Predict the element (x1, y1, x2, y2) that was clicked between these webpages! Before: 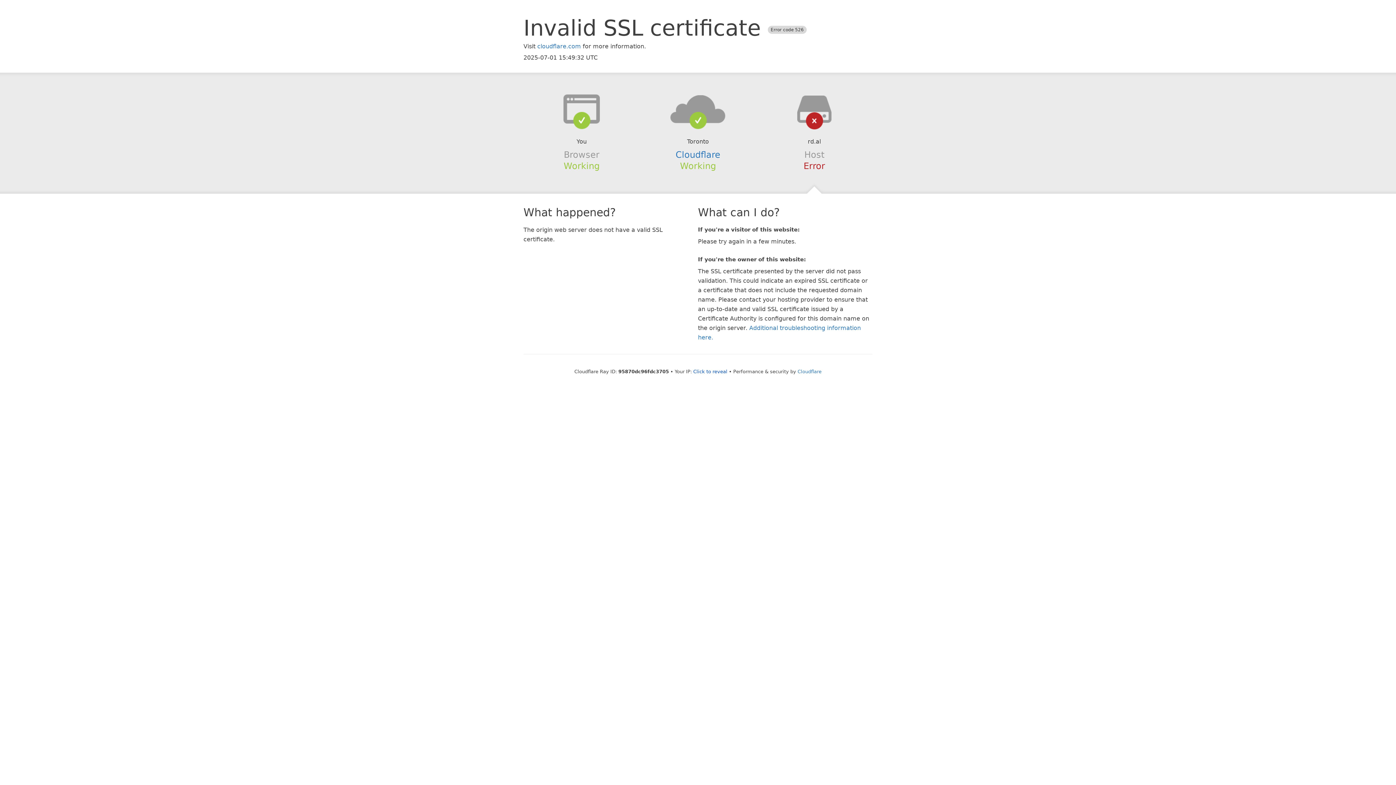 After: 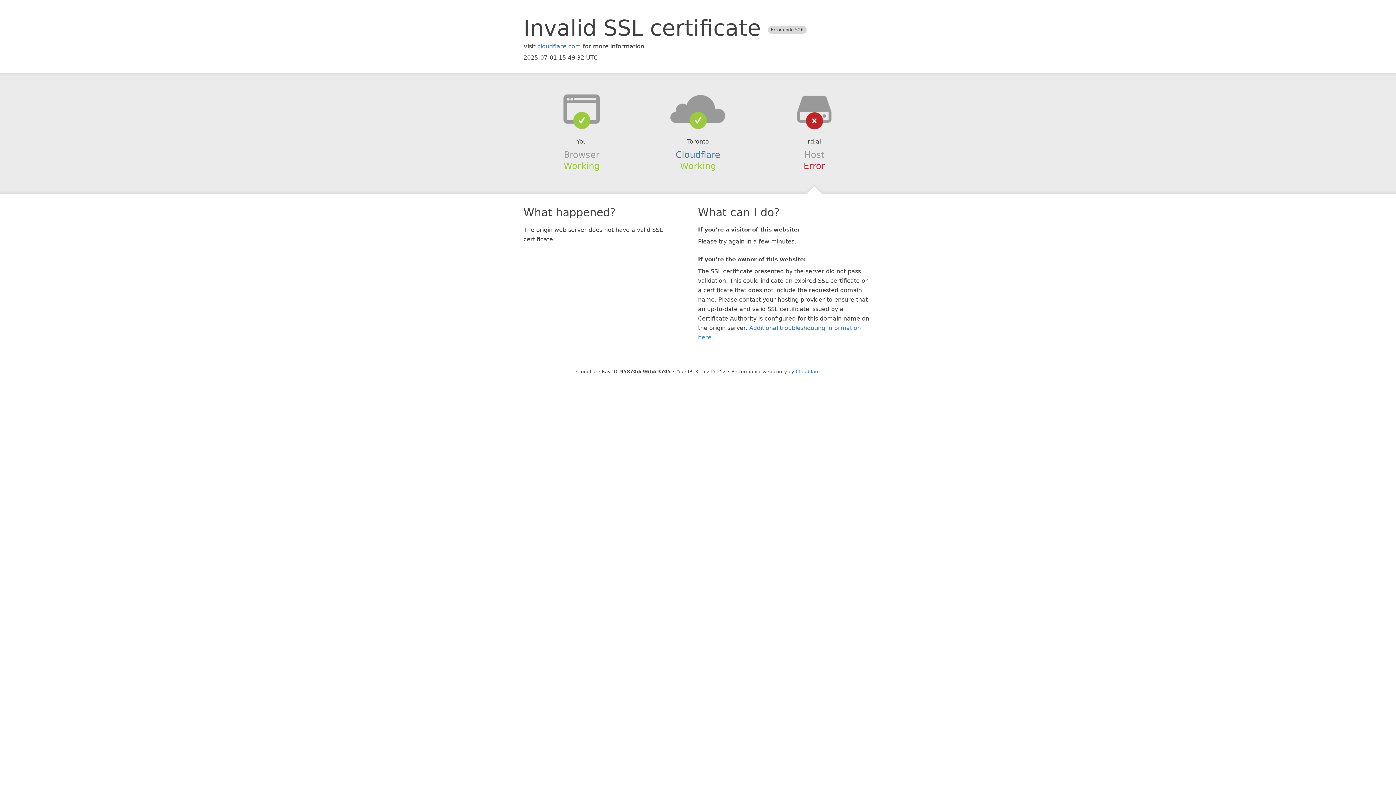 Action: label: Click to reveal bbox: (693, 368, 727, 374)